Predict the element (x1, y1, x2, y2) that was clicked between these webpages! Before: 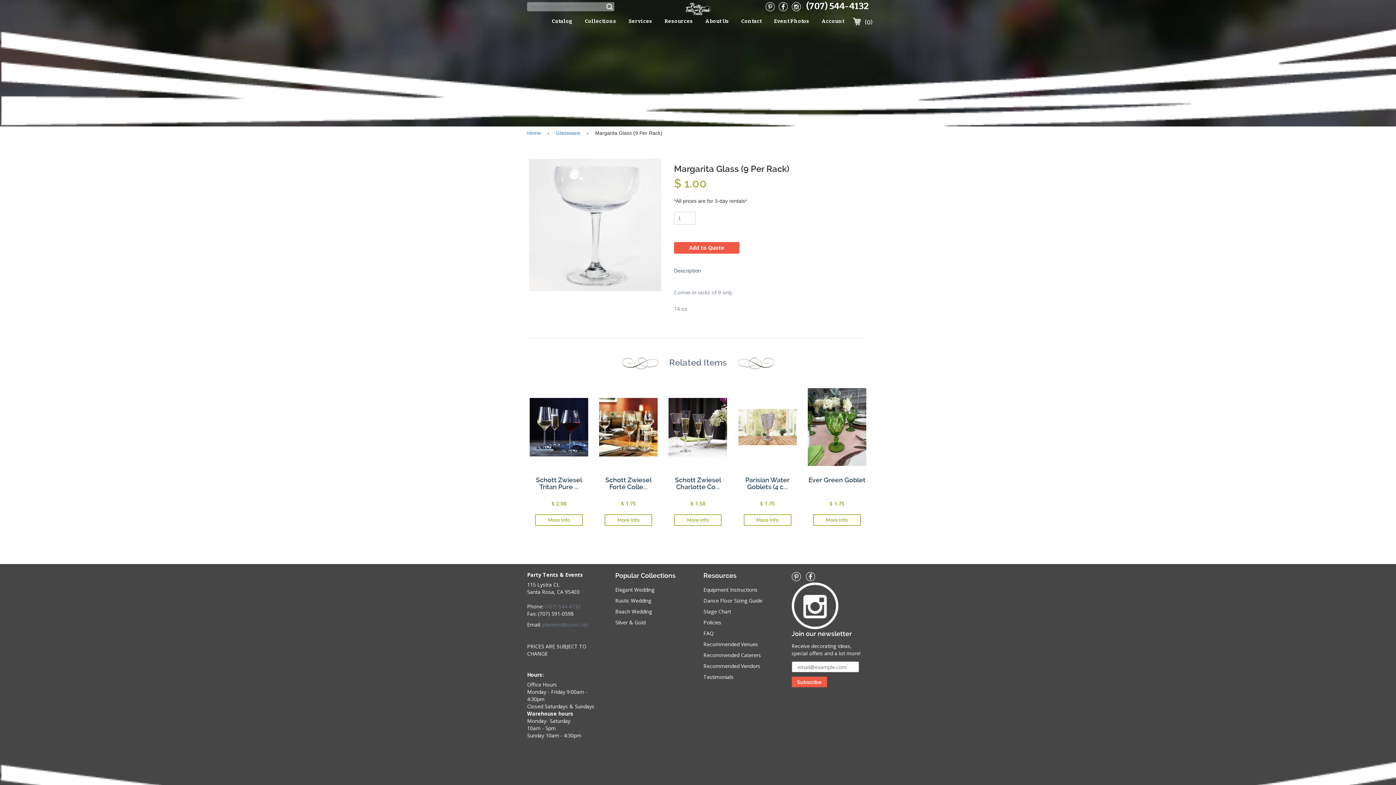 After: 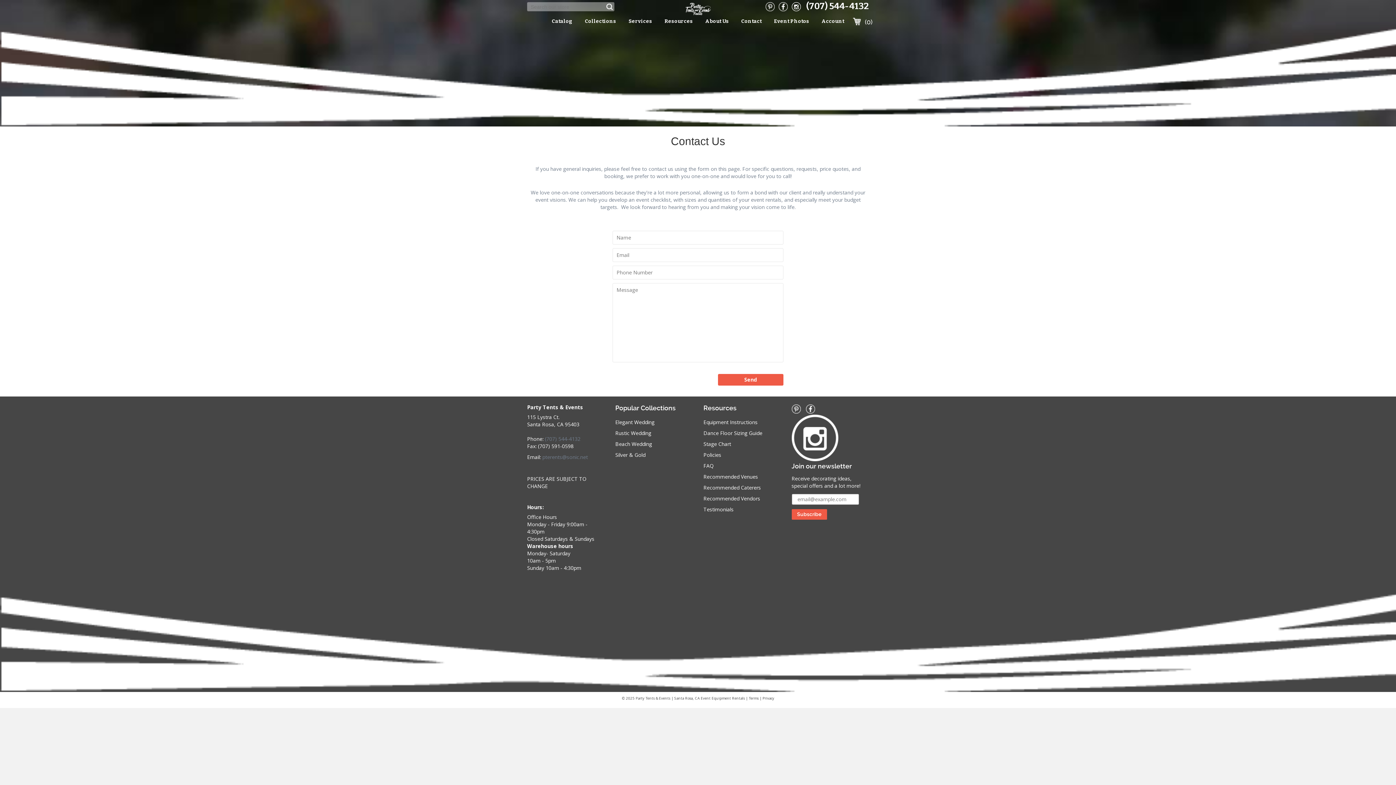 Action: bbox: (736, 17, 767, 26) label: Contact